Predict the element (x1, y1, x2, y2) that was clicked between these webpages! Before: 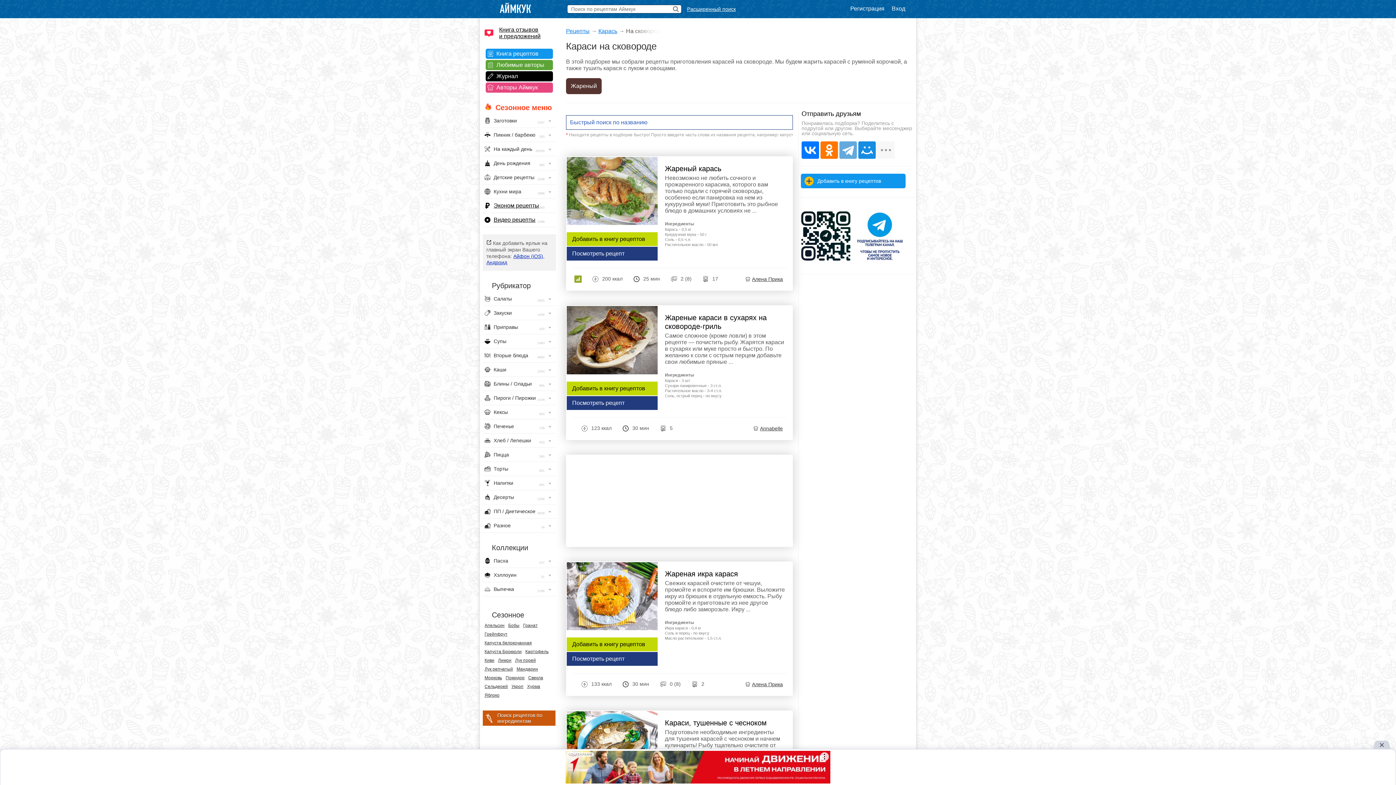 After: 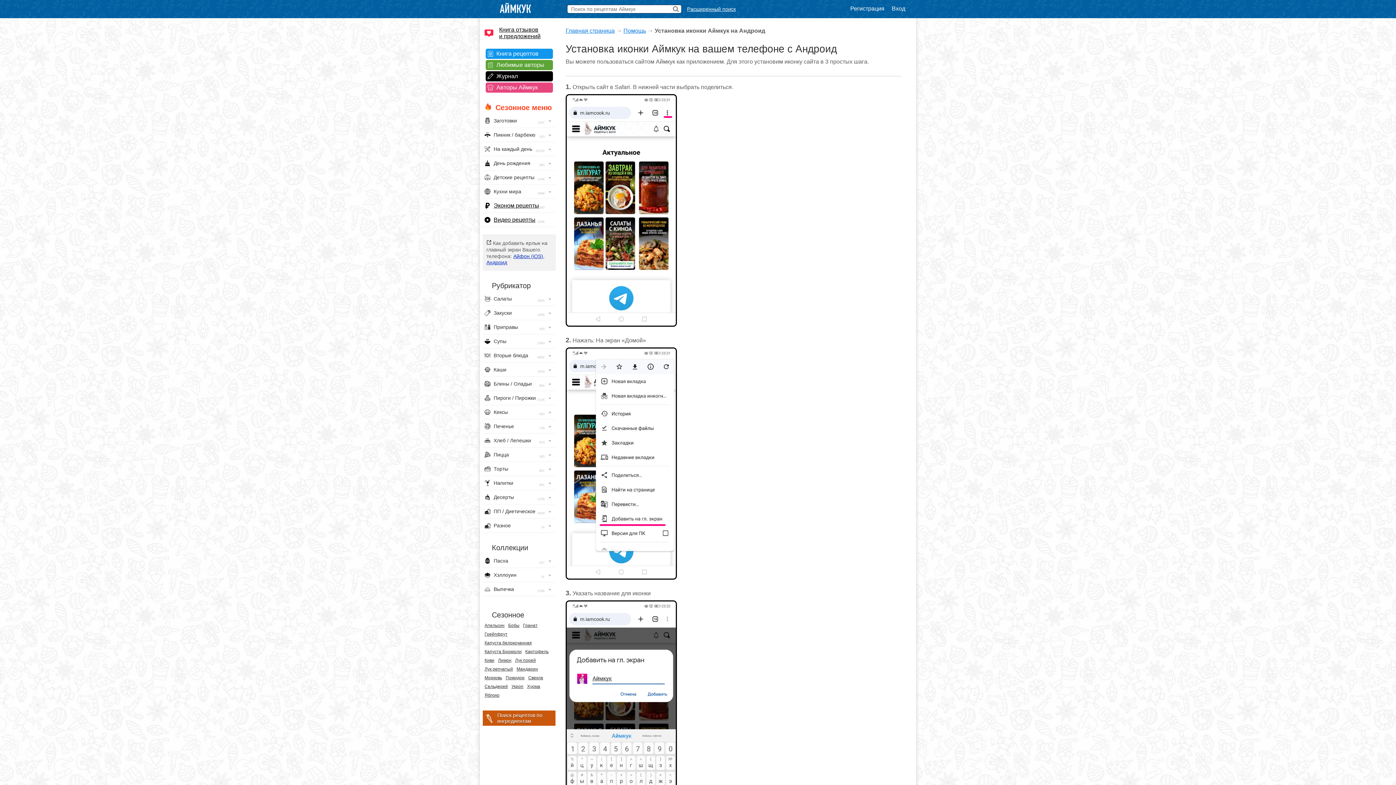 Action: bbox: (486, 259, 507, 265) label: Андроид